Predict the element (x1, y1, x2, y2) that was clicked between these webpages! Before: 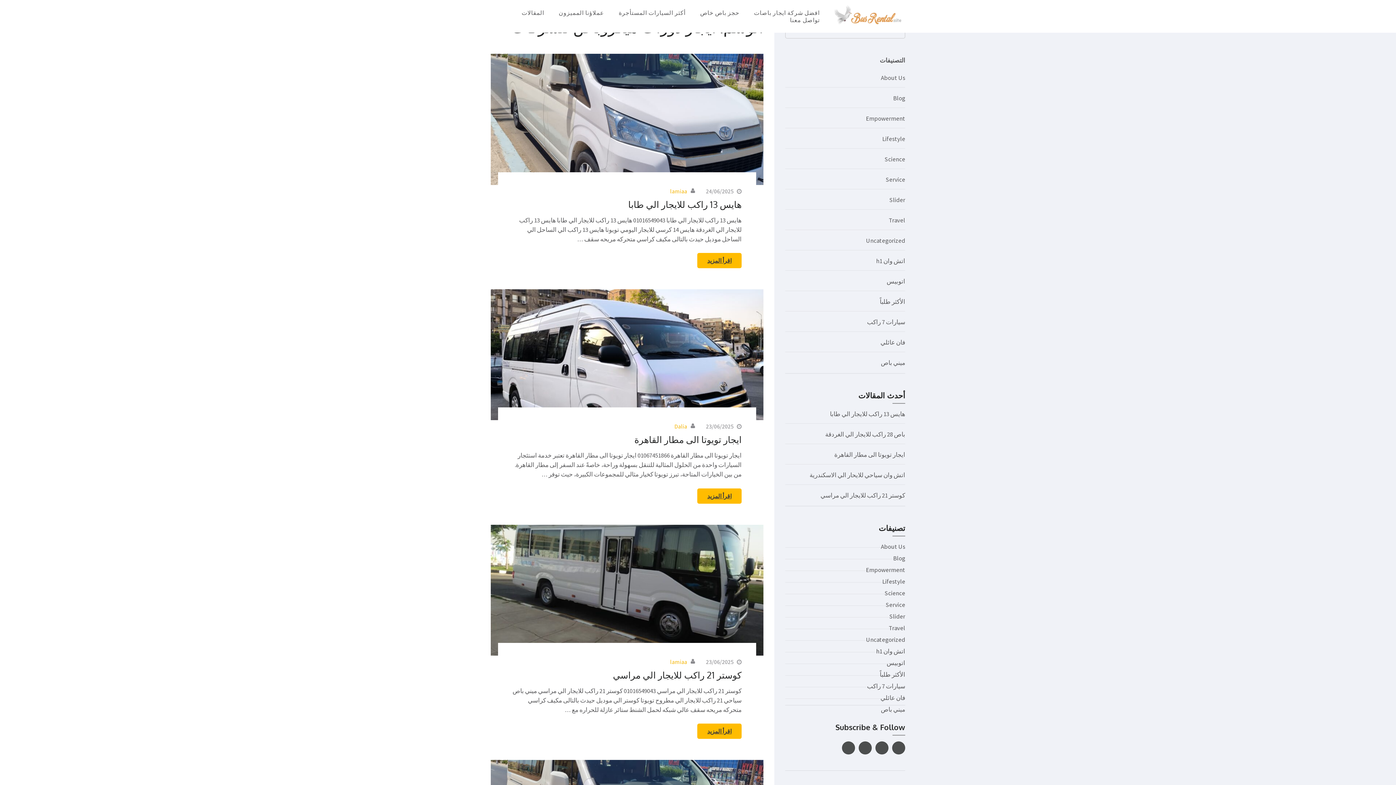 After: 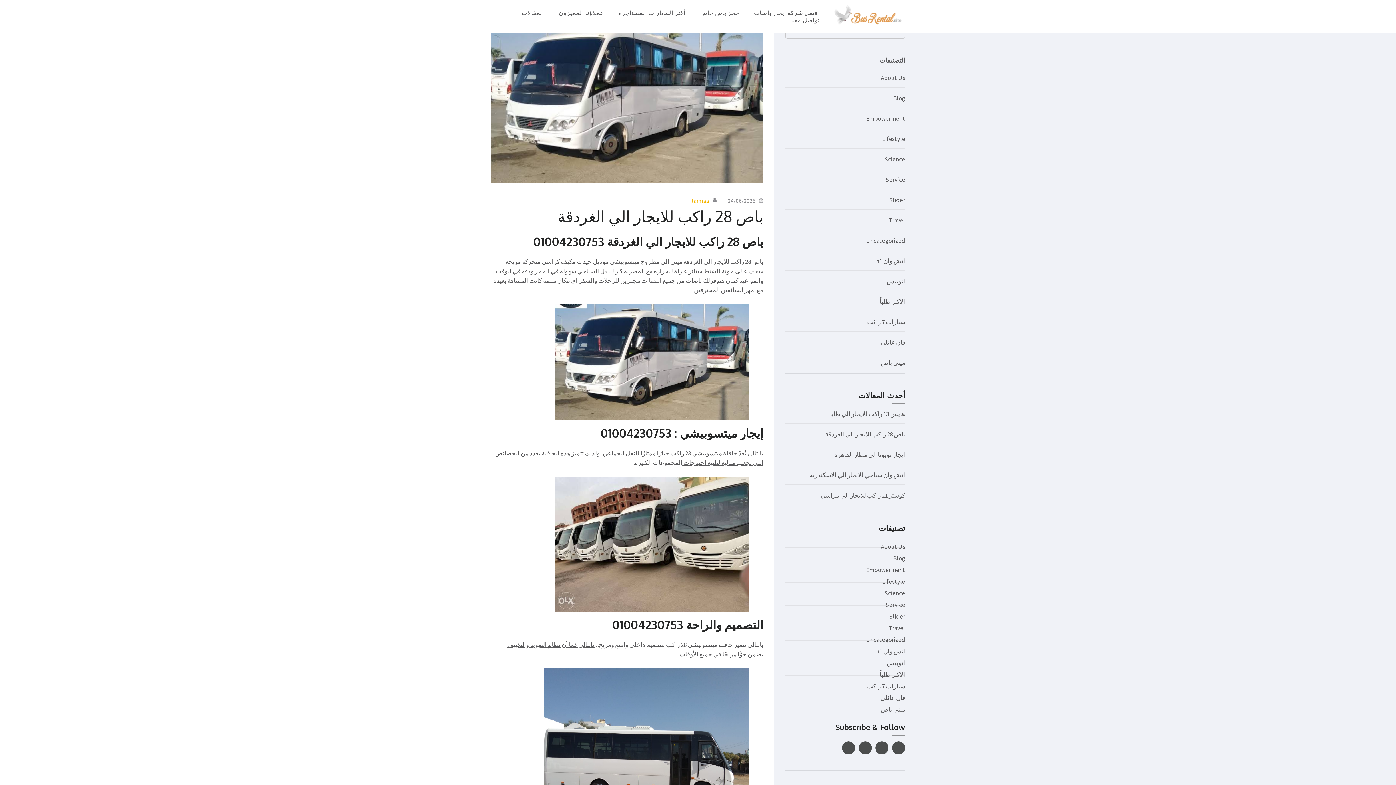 Action: label: باص 28 راكب للايجار الي الغردقة bbox: (825, 430, 905, 438)